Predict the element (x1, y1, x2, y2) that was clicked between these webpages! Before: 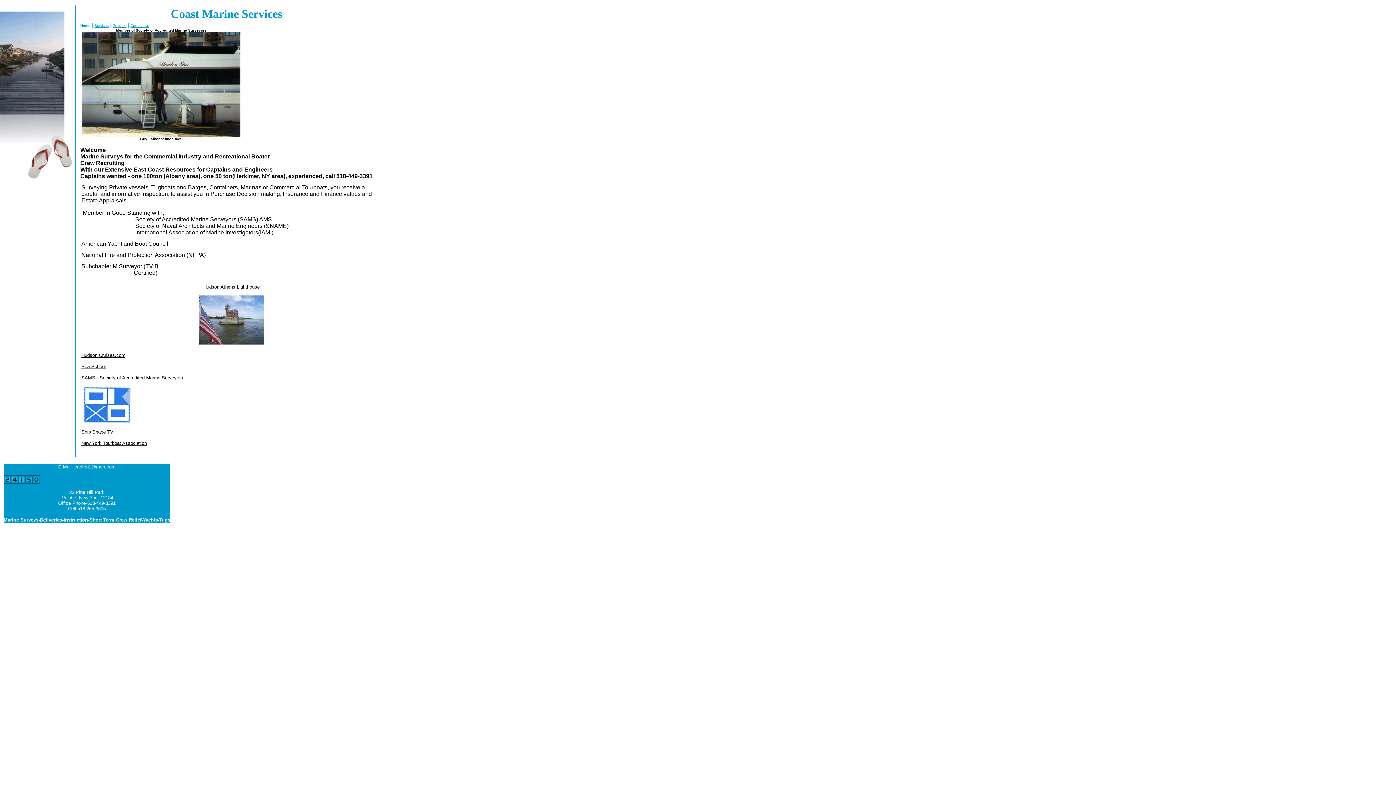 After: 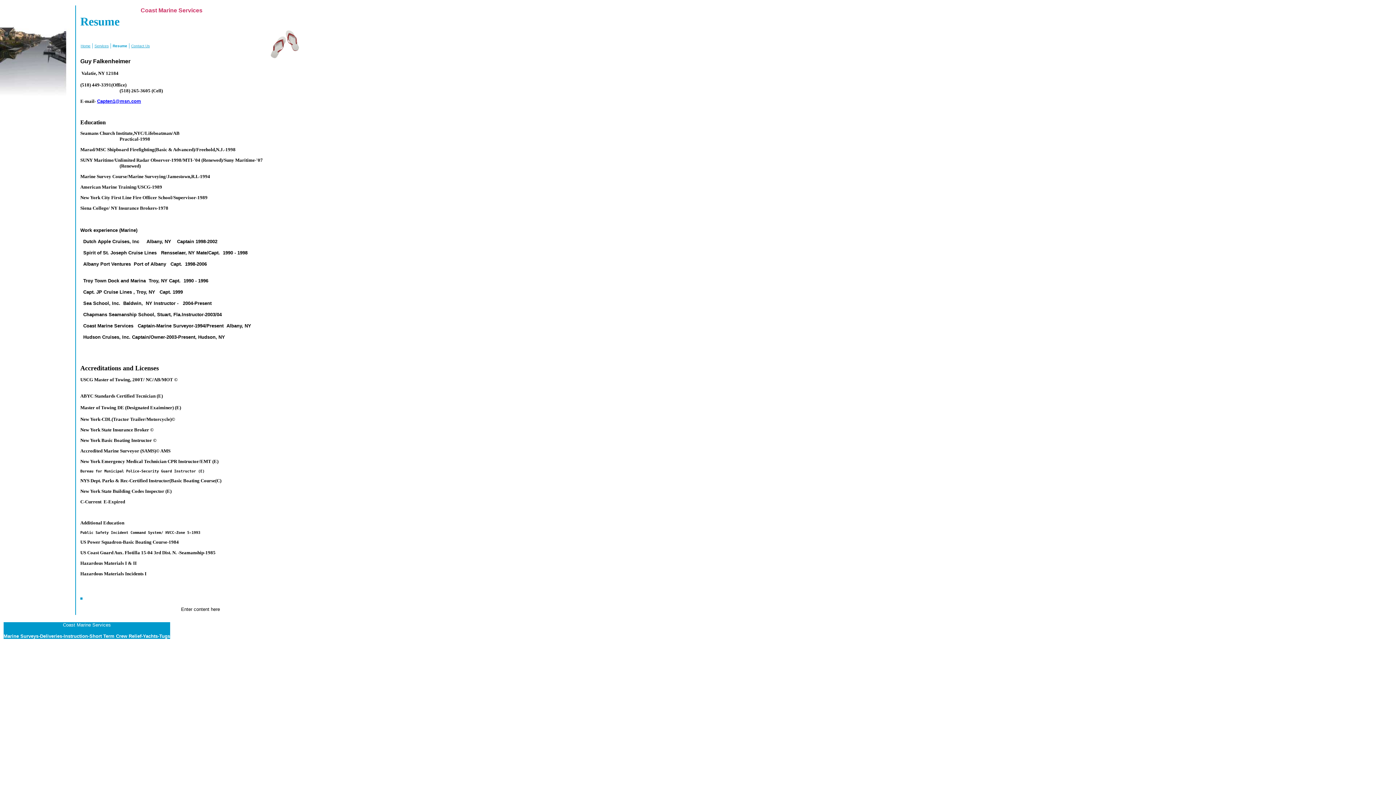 Action: bbox: (112, 23, 126, 27) label: Resume